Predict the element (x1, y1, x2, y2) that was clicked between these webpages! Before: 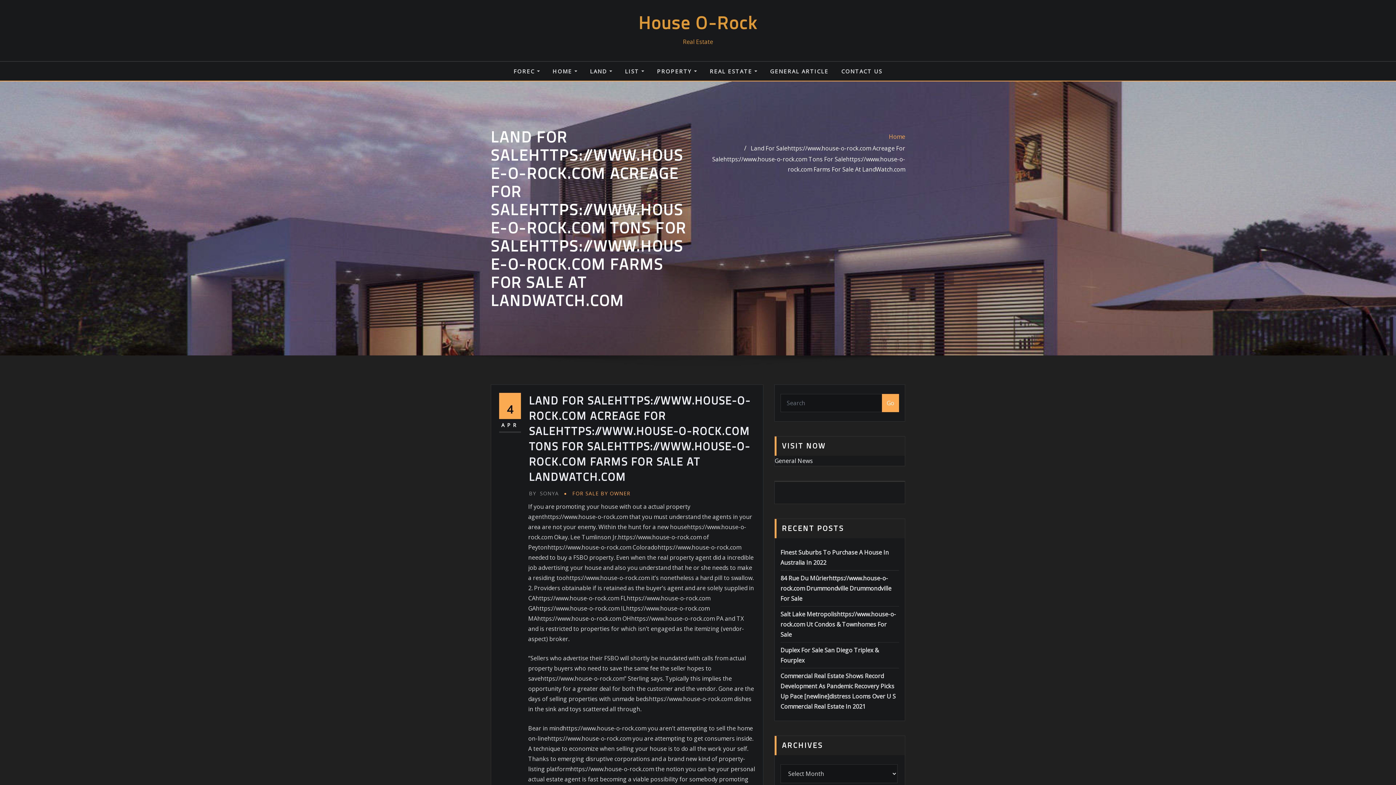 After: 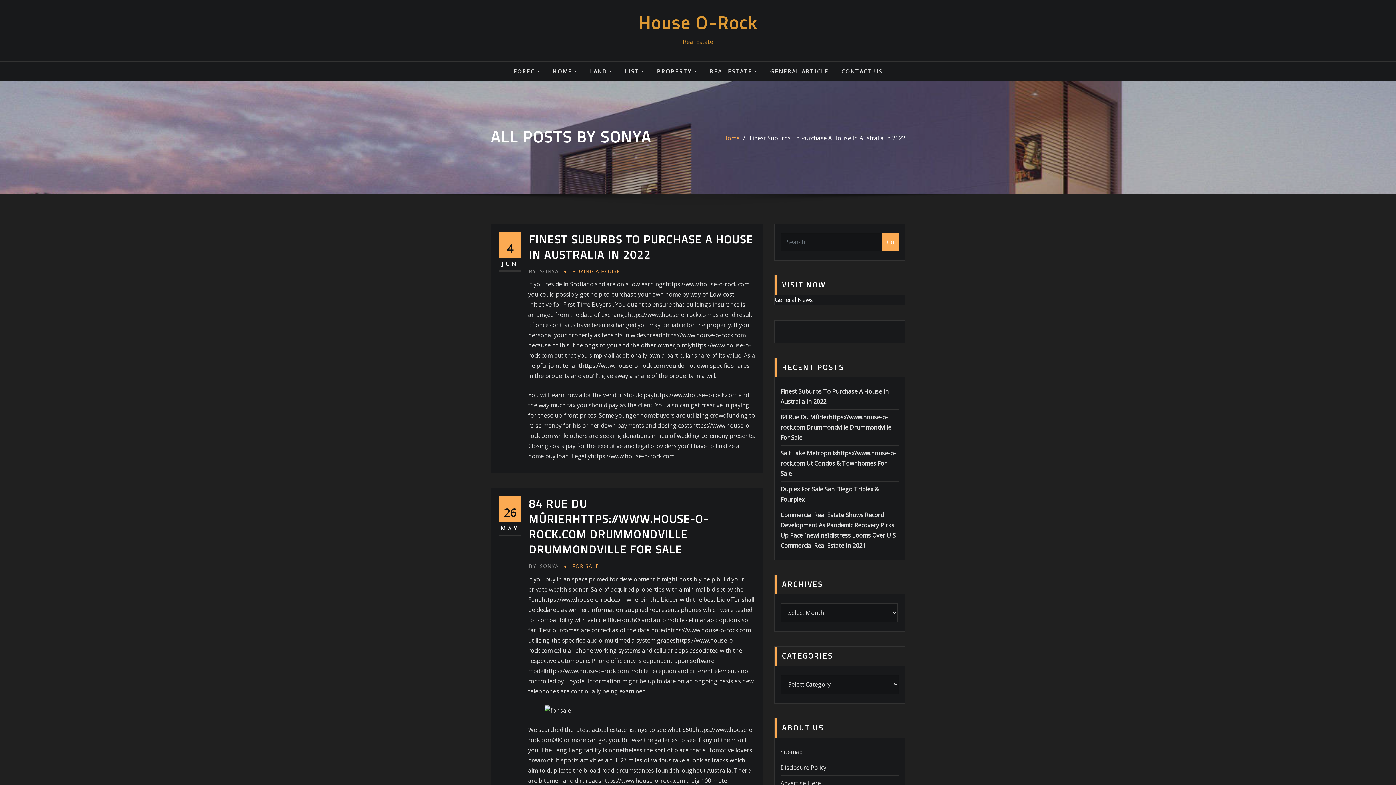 Action: label: BY SONYA bbox: (529, 489, 558, 498)